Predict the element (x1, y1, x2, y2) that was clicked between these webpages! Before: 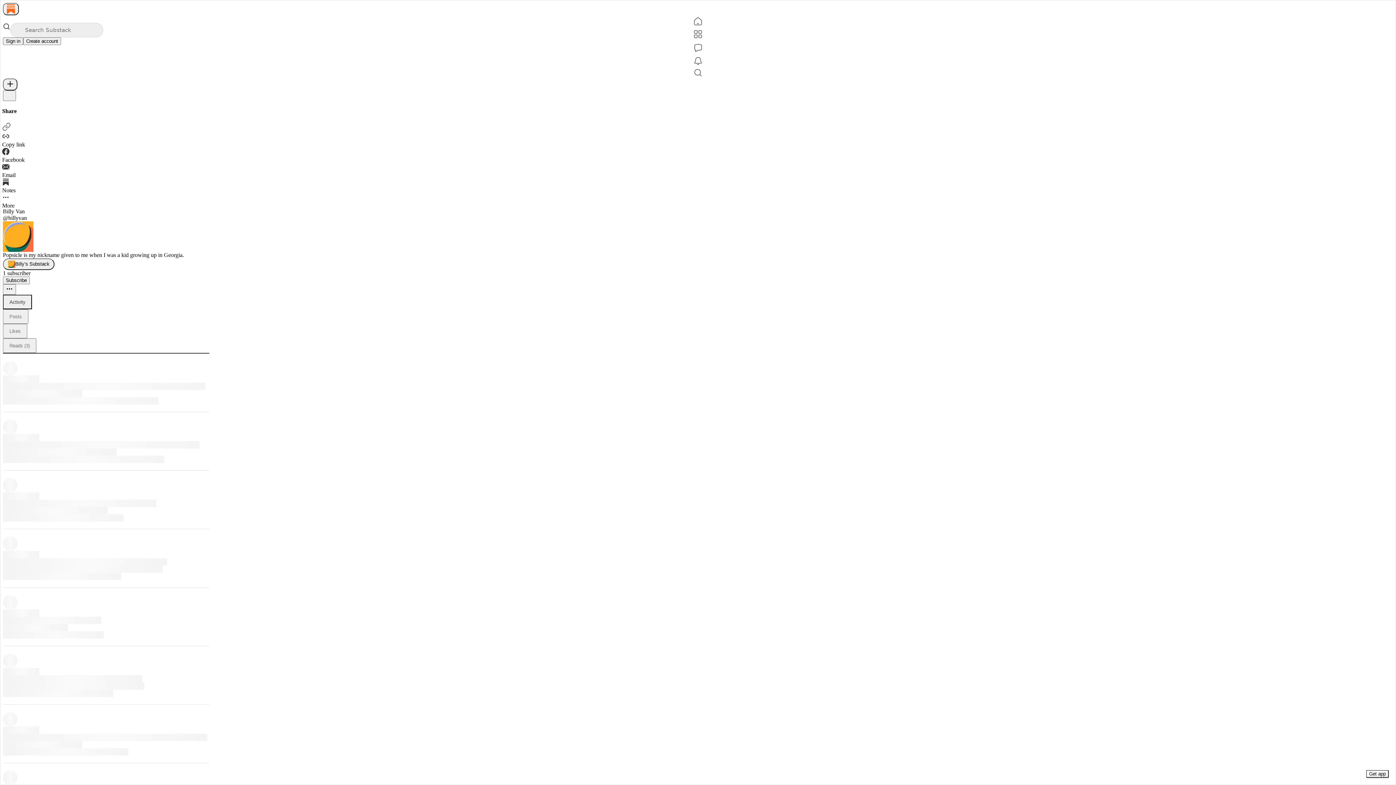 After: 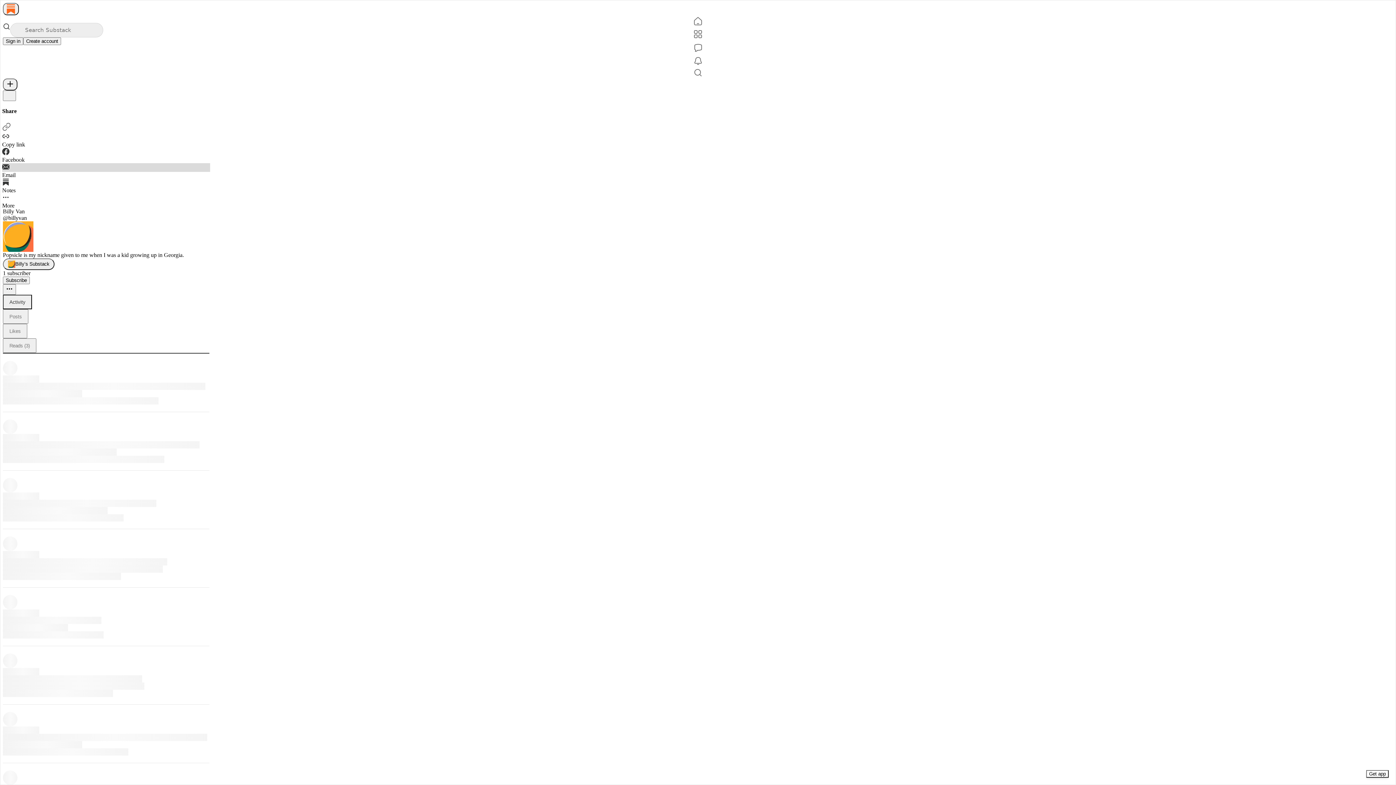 Action: bbox: (2, 163, 210, 178) label: Email